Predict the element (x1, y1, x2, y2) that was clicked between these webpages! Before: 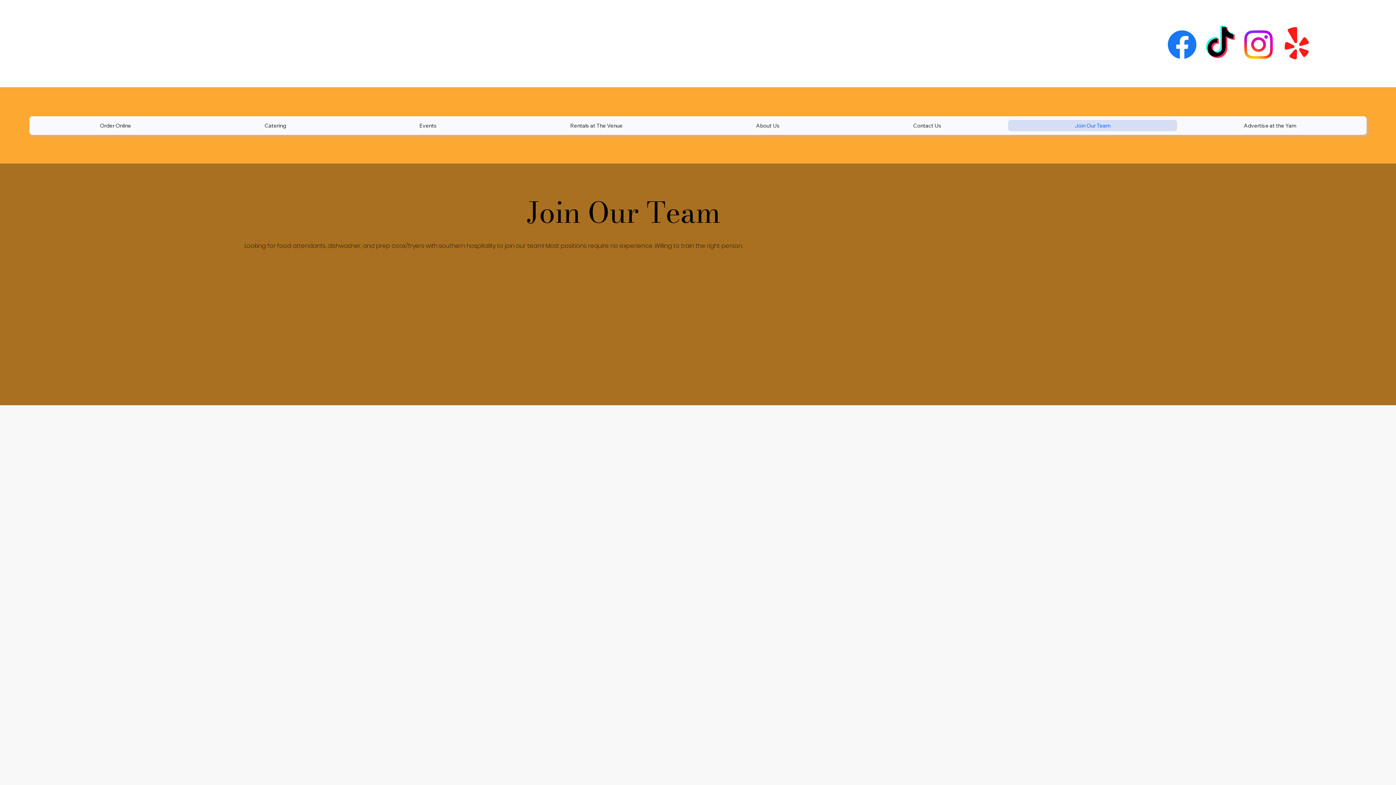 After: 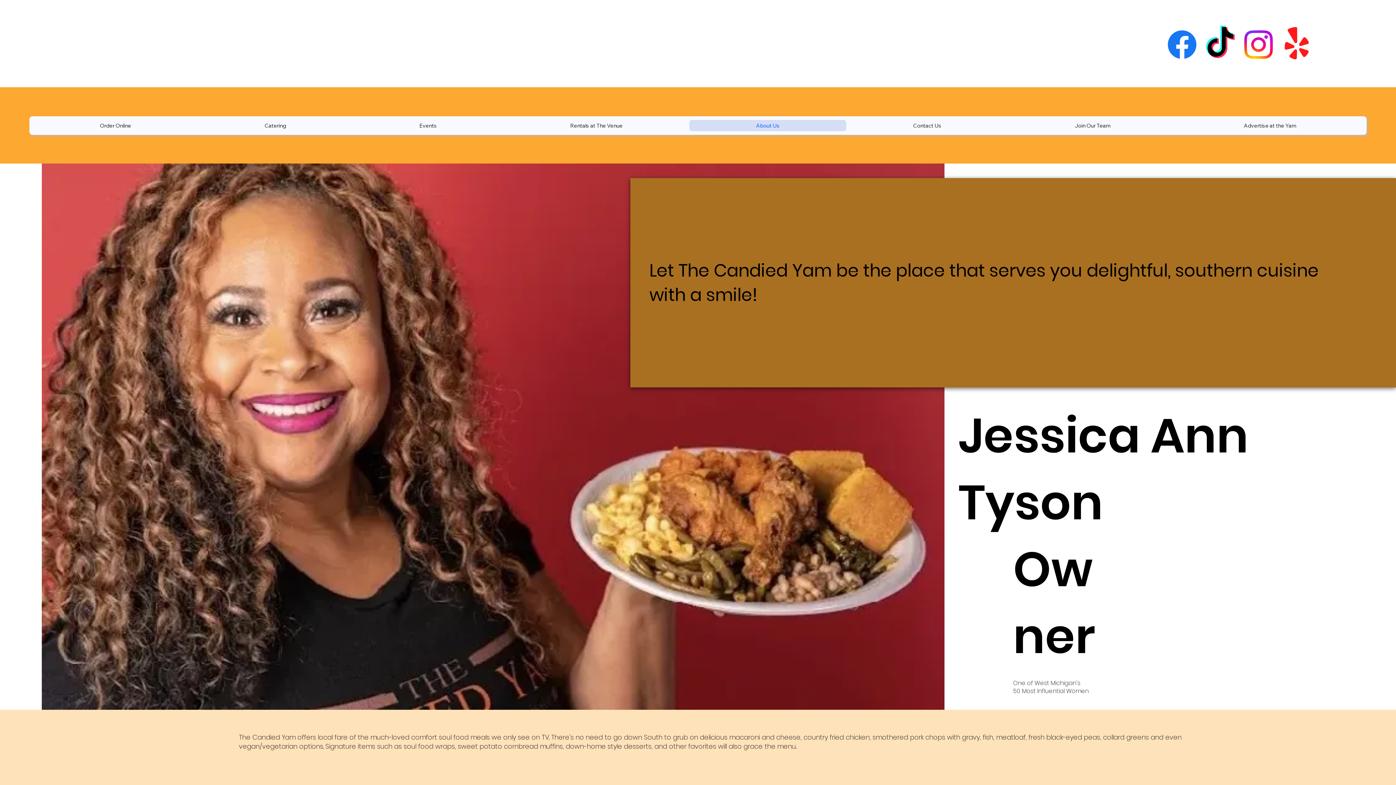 Action: label: About Us bbox: (689, 119, 846, 131)